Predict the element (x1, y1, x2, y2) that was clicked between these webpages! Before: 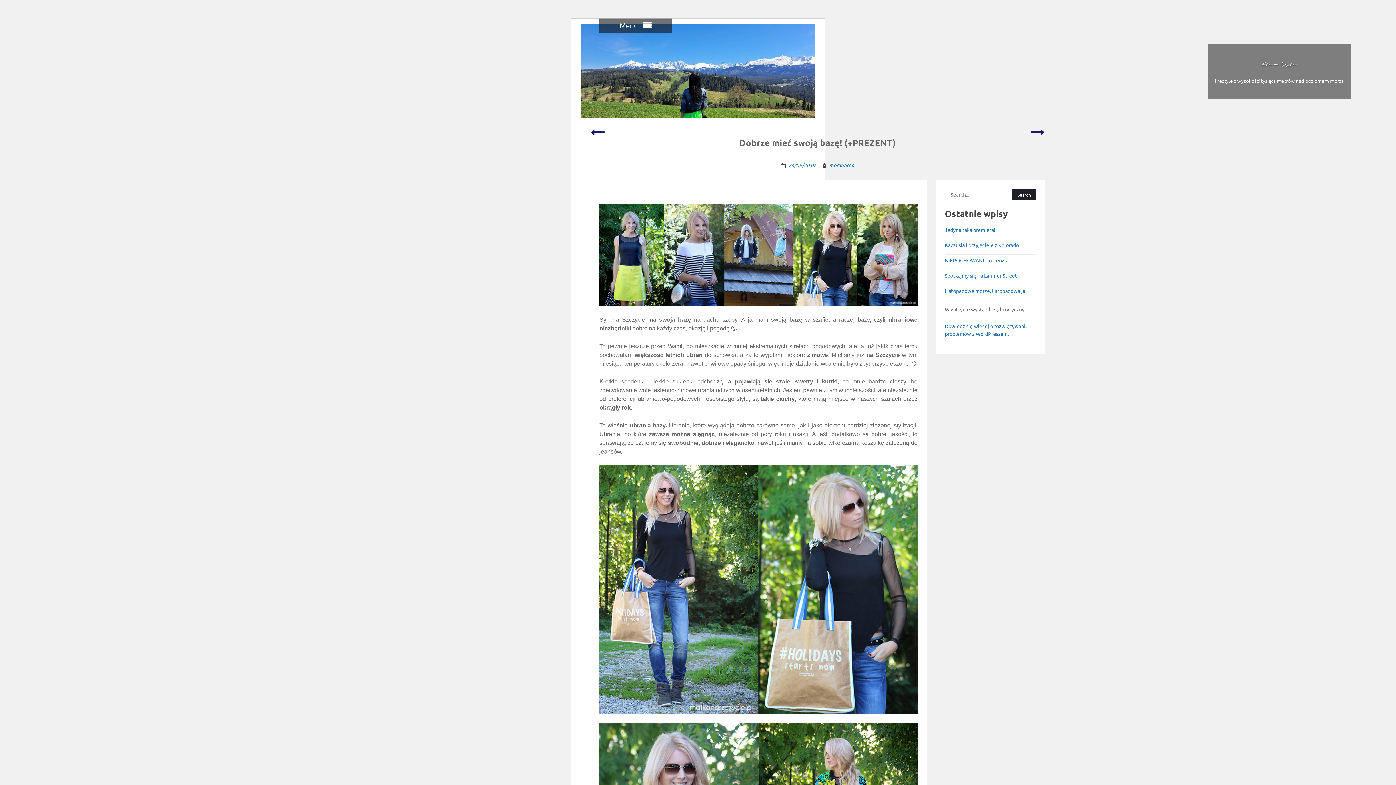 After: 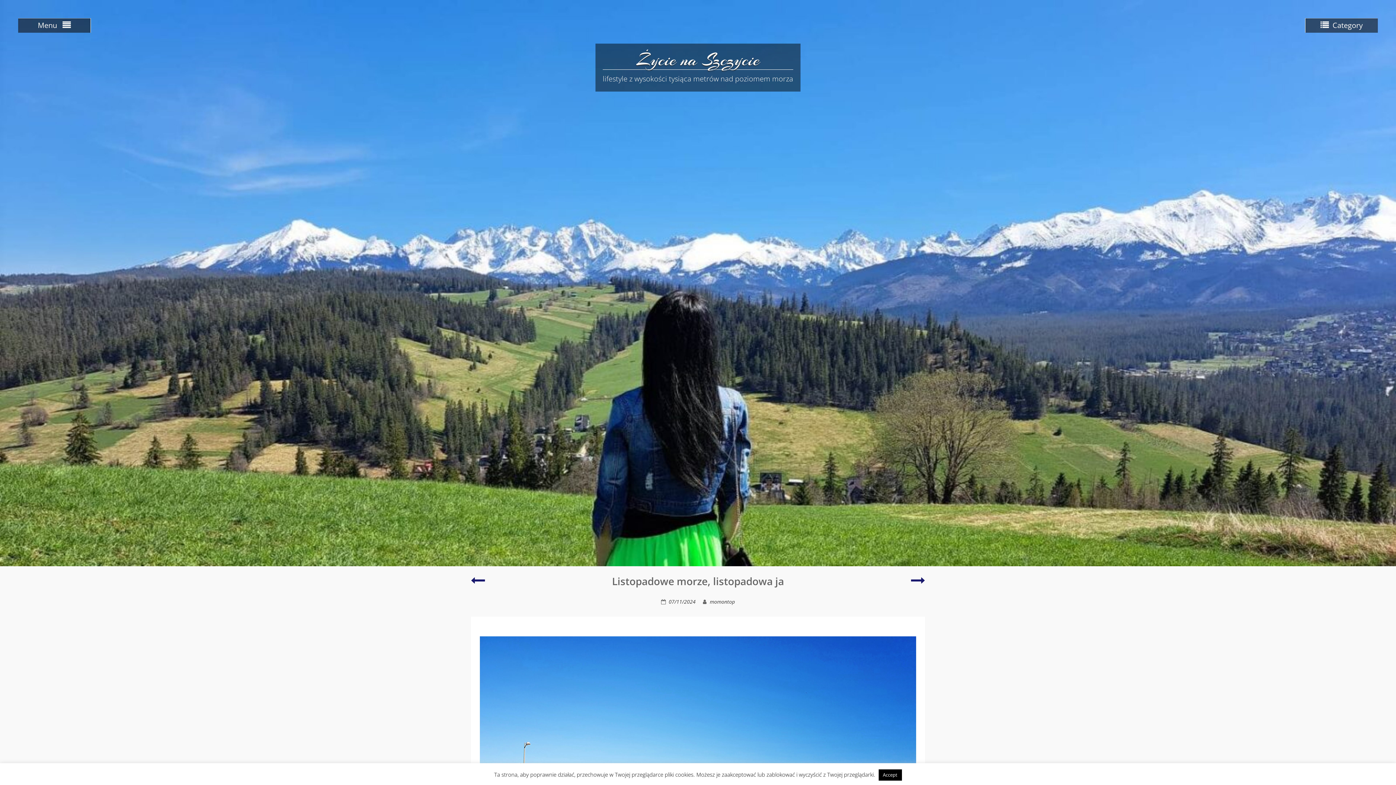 Action: bbox: (945, 285, 1025, 296) label: Listopadowe morze, listopadowa ja